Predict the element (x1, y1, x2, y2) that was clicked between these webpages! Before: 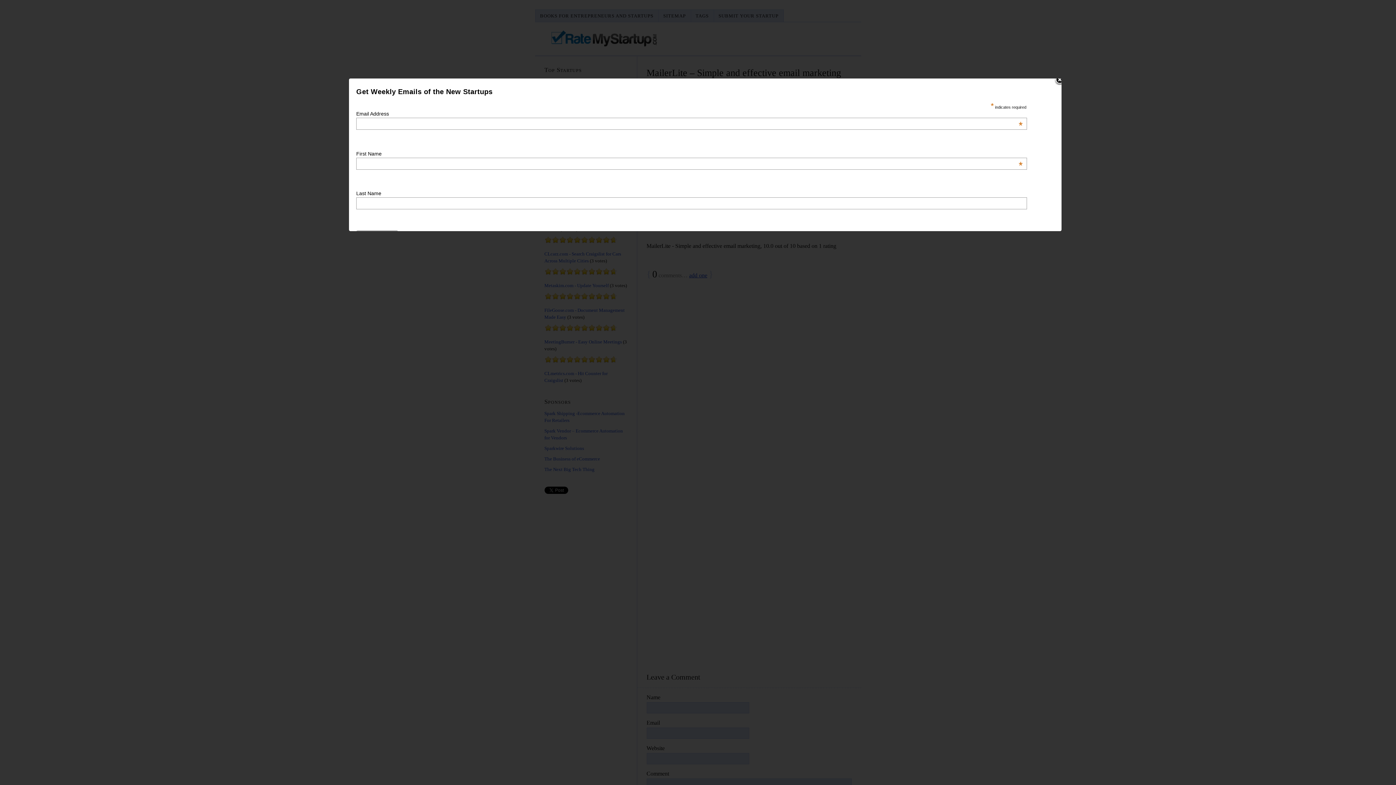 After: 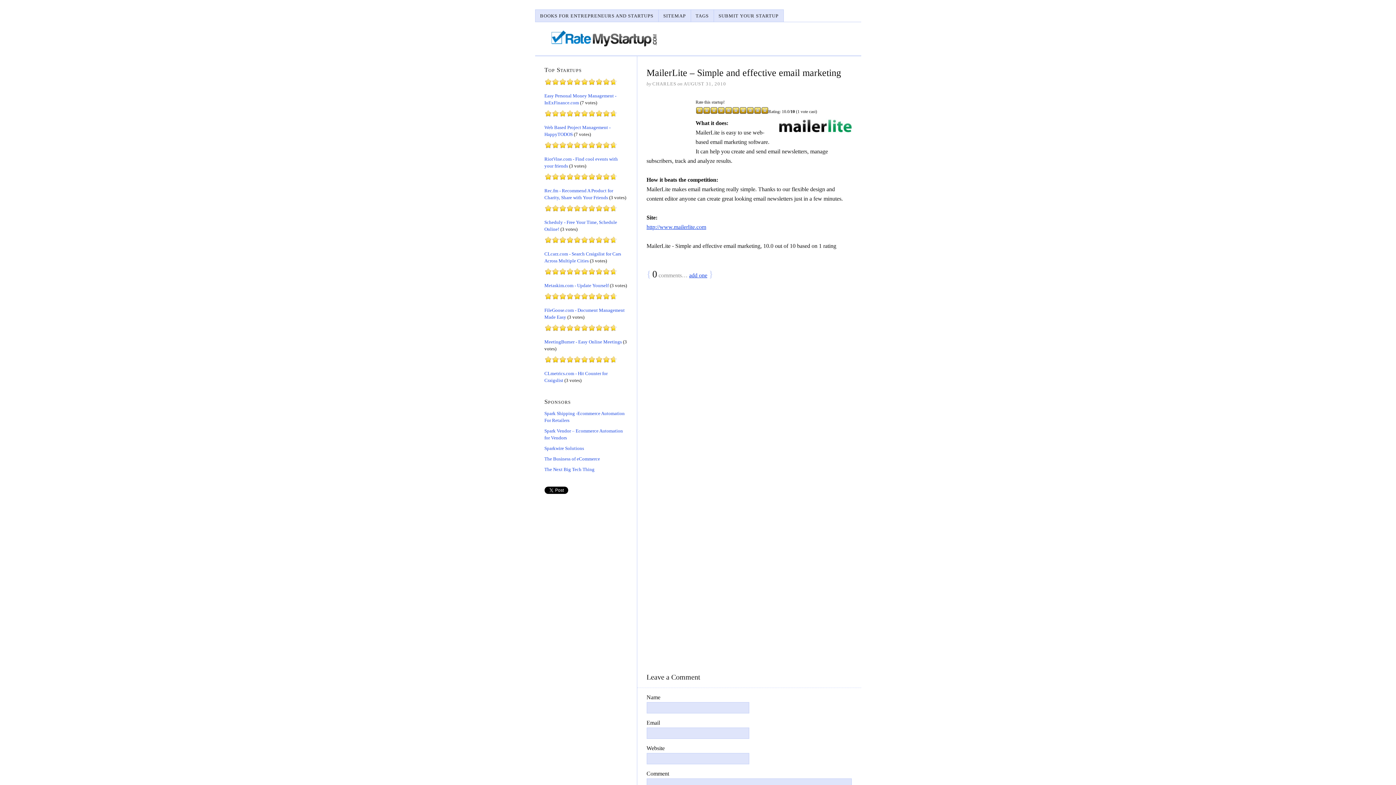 Action: label: Close bbox: (1054, 74, 1065, 85)